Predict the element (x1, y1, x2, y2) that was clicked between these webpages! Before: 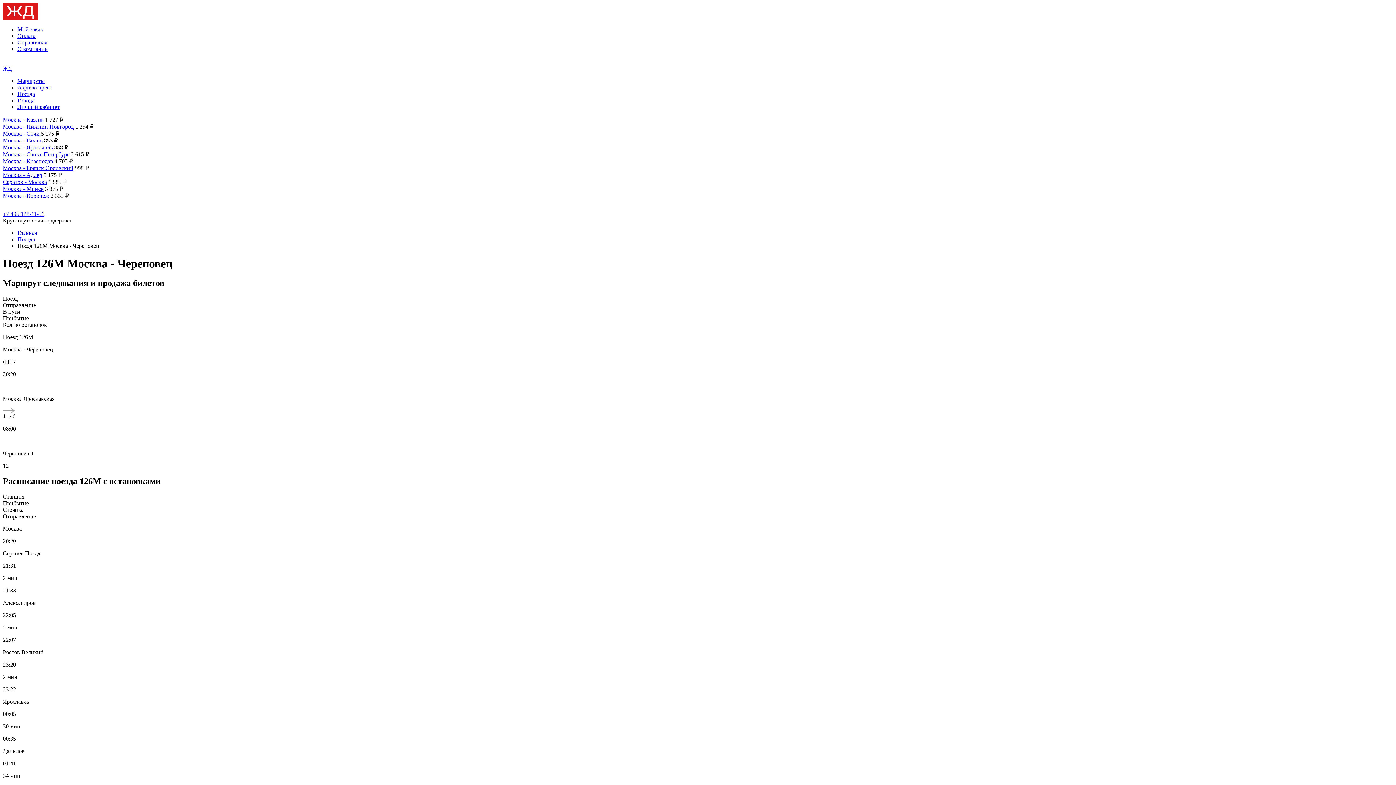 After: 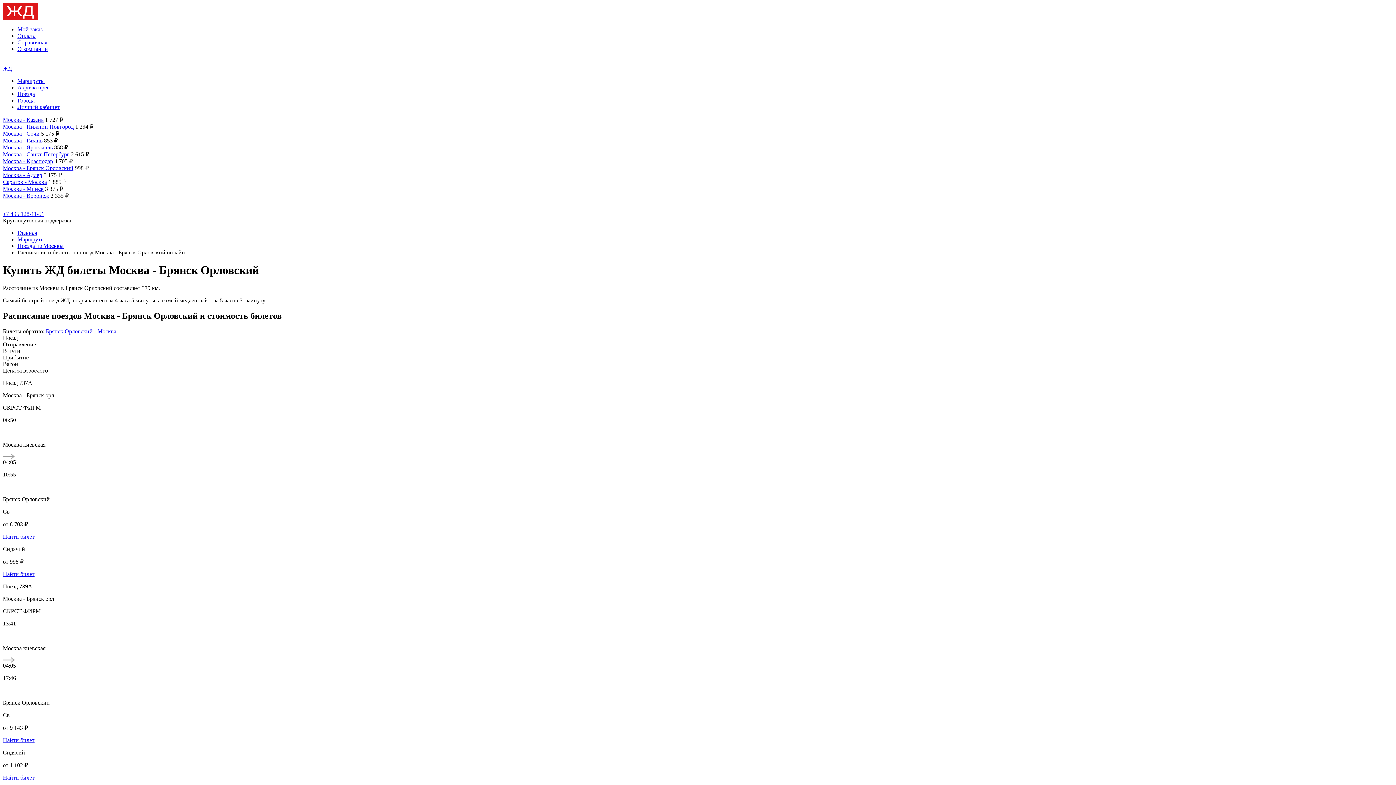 Action: bbox: (2, 165, 73, 171) label: Москва - Брянск Орловский